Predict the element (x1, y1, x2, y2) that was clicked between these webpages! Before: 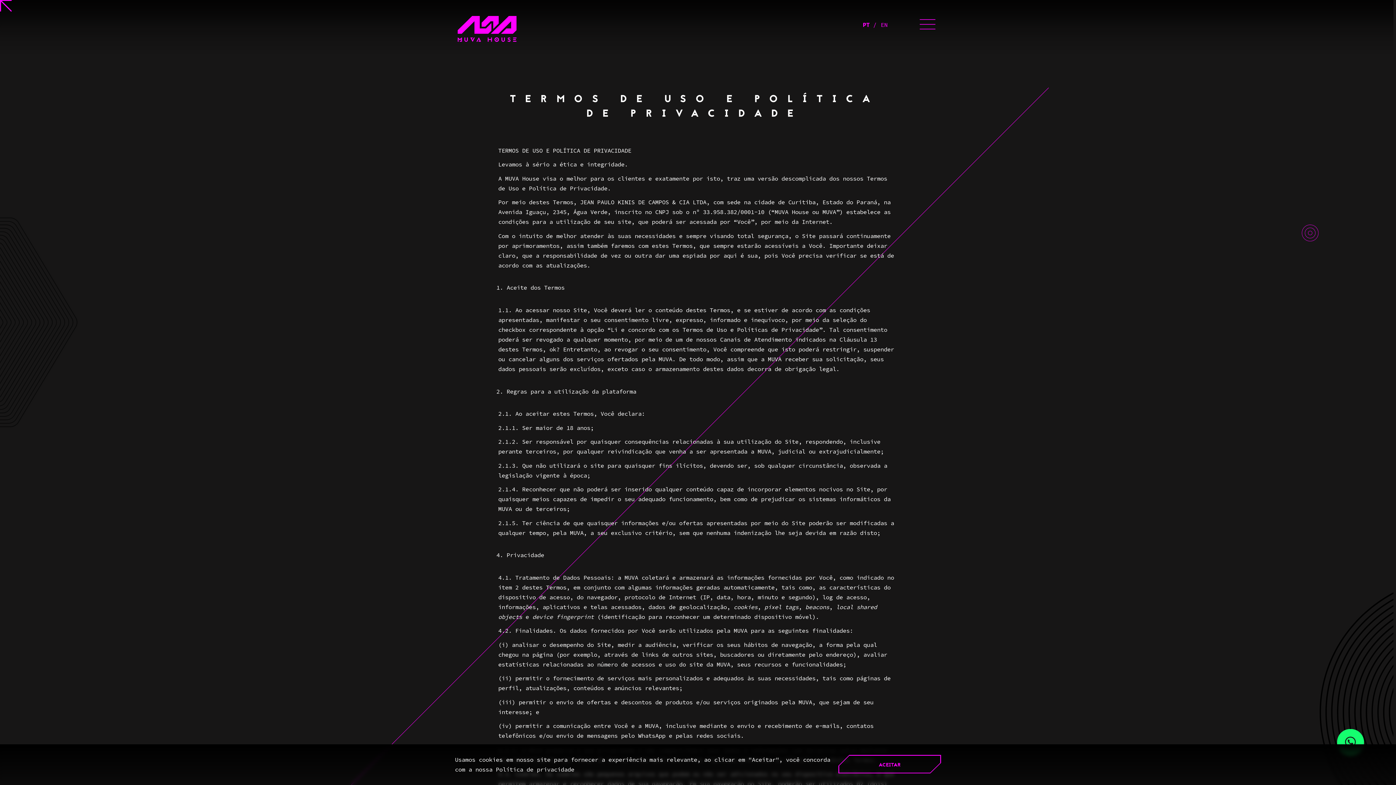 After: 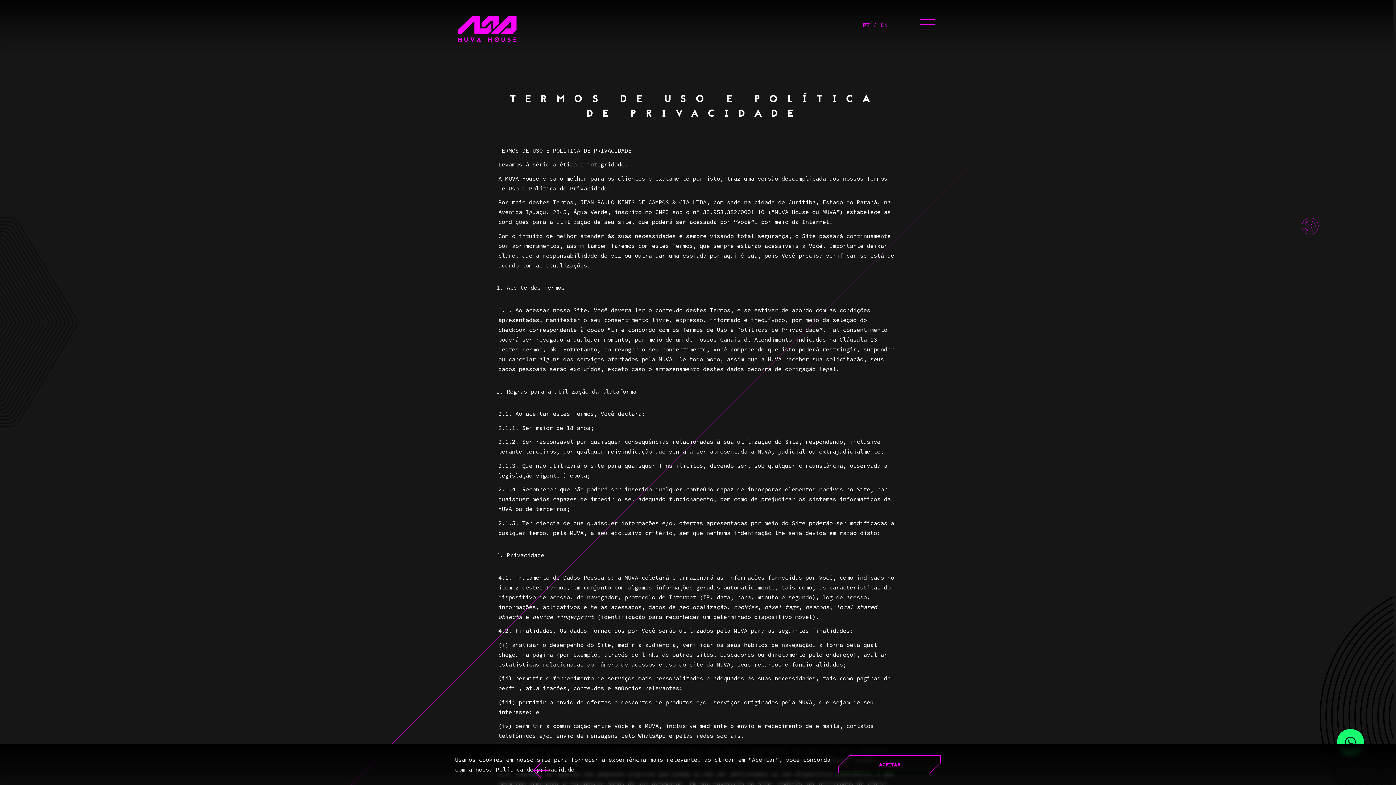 Action: label: Política de privacidade bbox: (496, 778, 574, 788)